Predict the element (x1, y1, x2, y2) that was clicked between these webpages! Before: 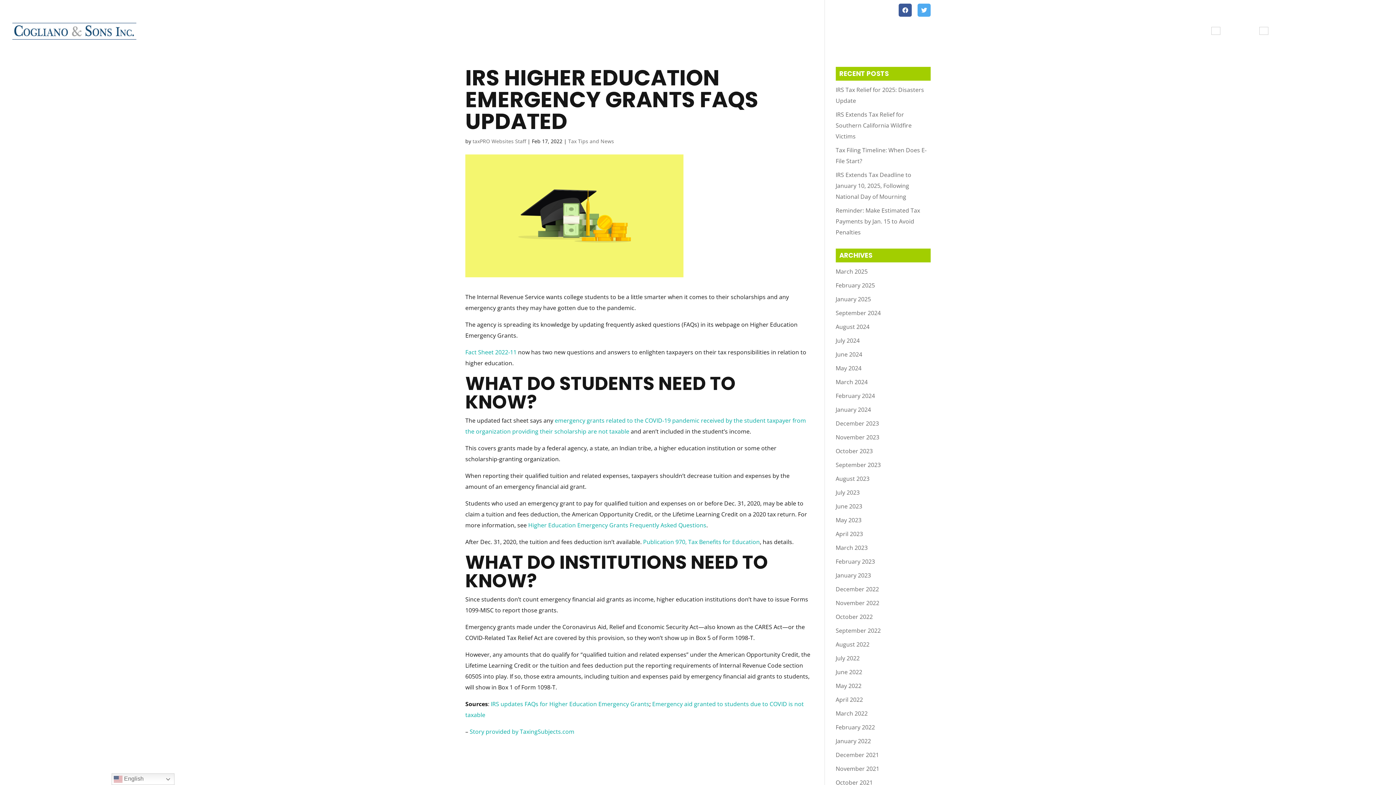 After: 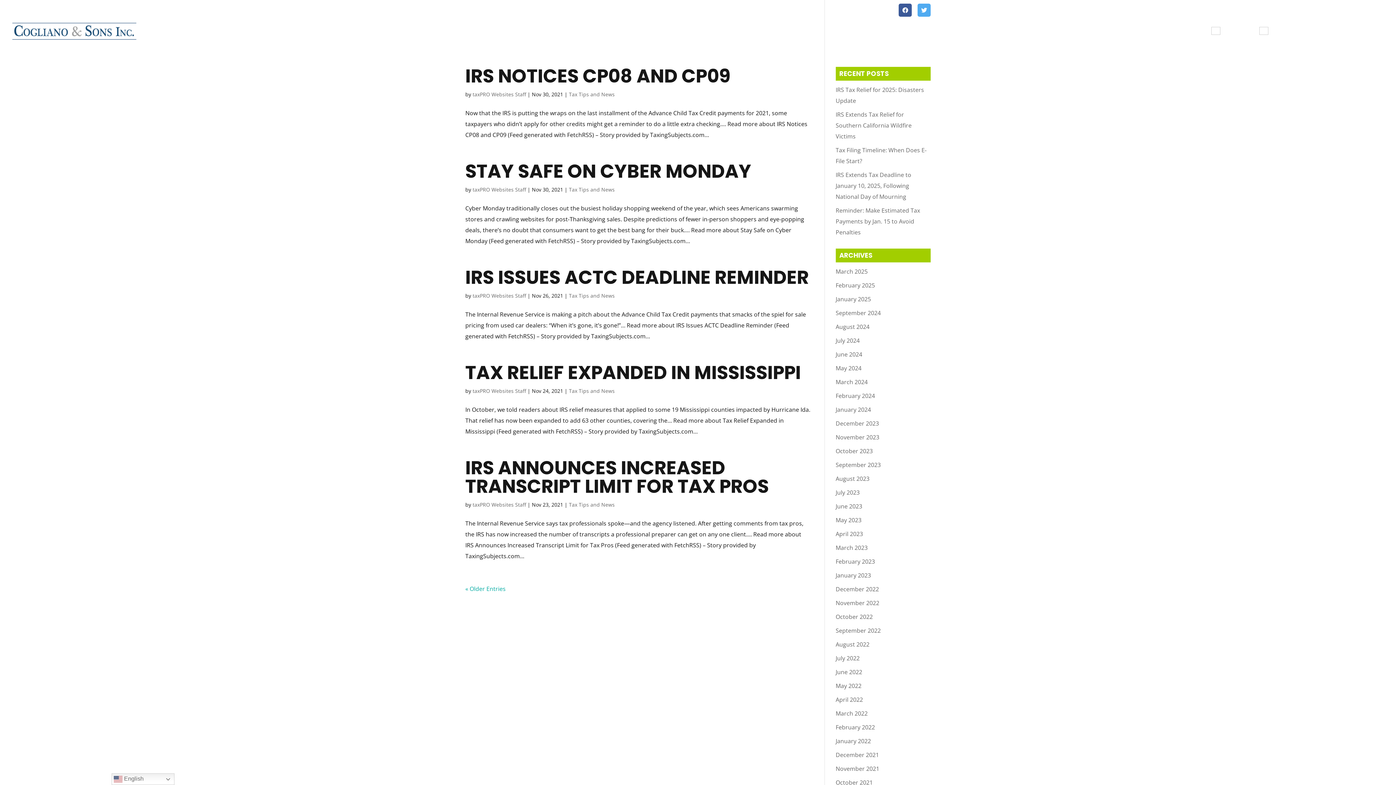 Action: bbox: (835, 765, 879, 773) label: November 2021